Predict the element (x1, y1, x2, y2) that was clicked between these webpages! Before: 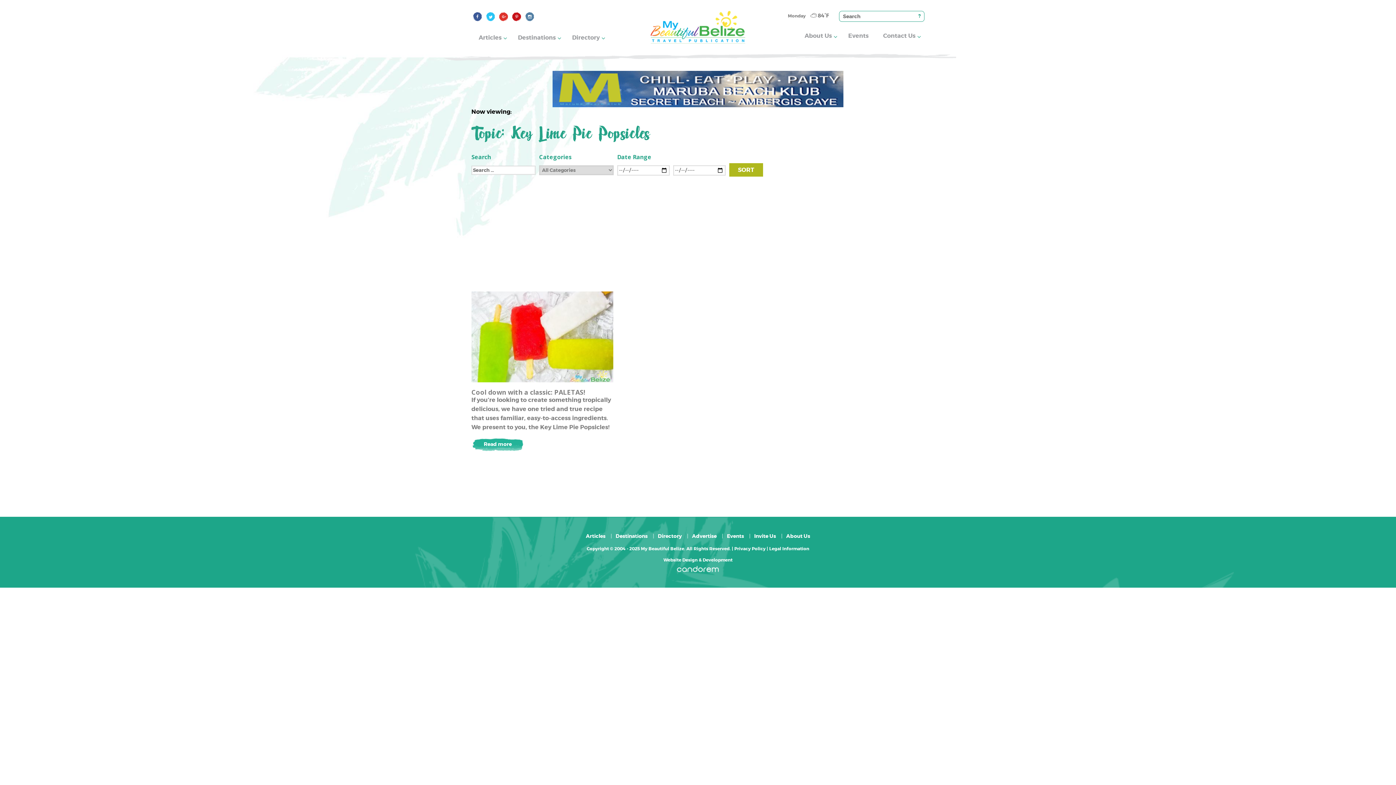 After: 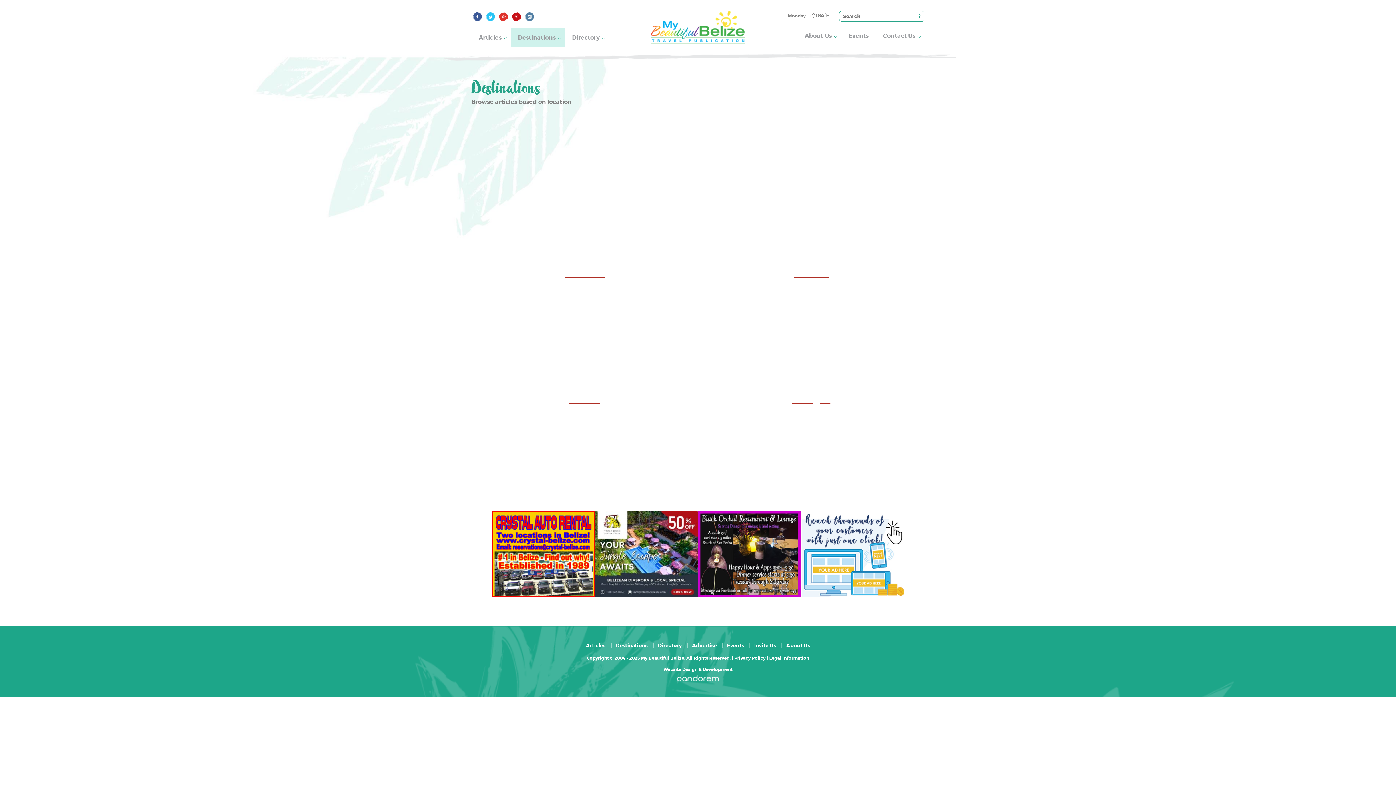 Action: label: Destinations bbox: (510, 28, 565, 46)